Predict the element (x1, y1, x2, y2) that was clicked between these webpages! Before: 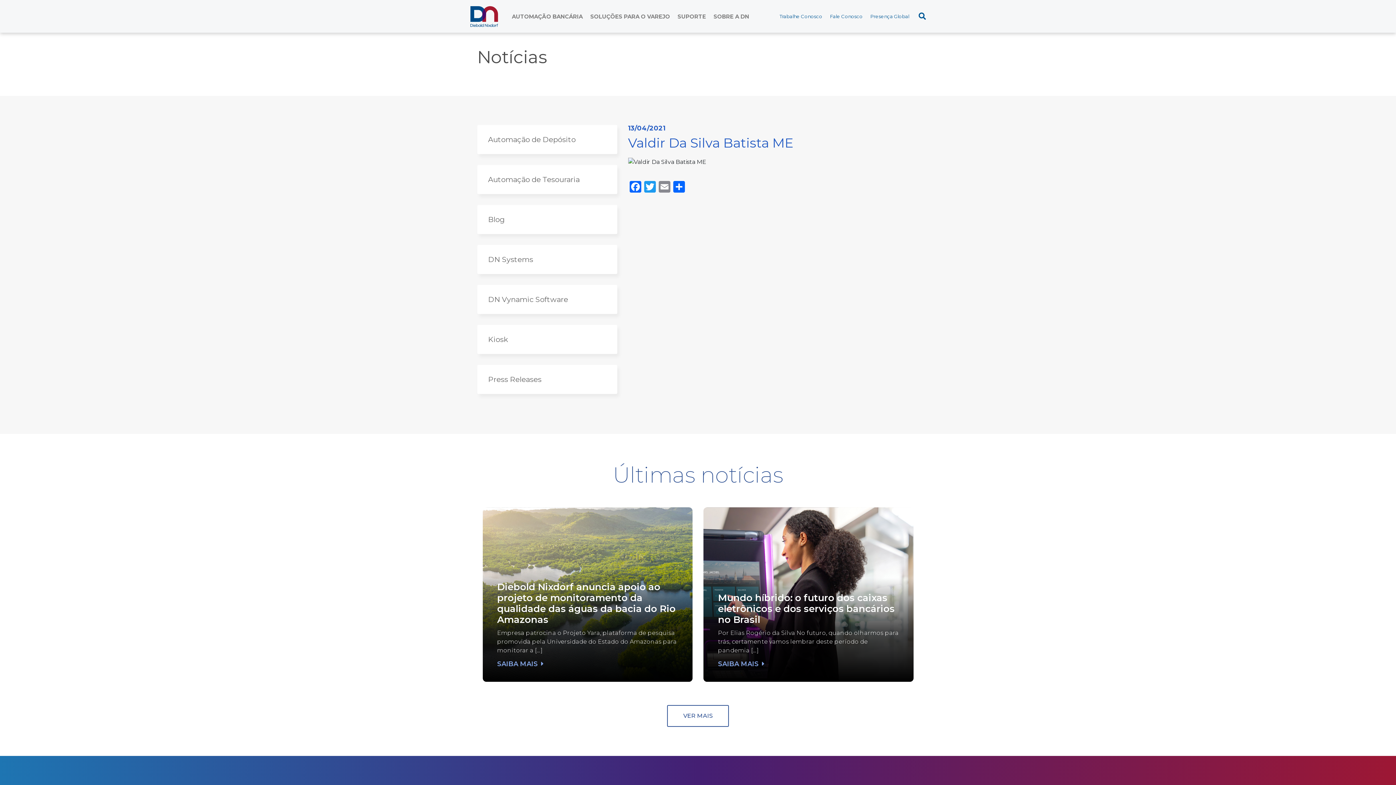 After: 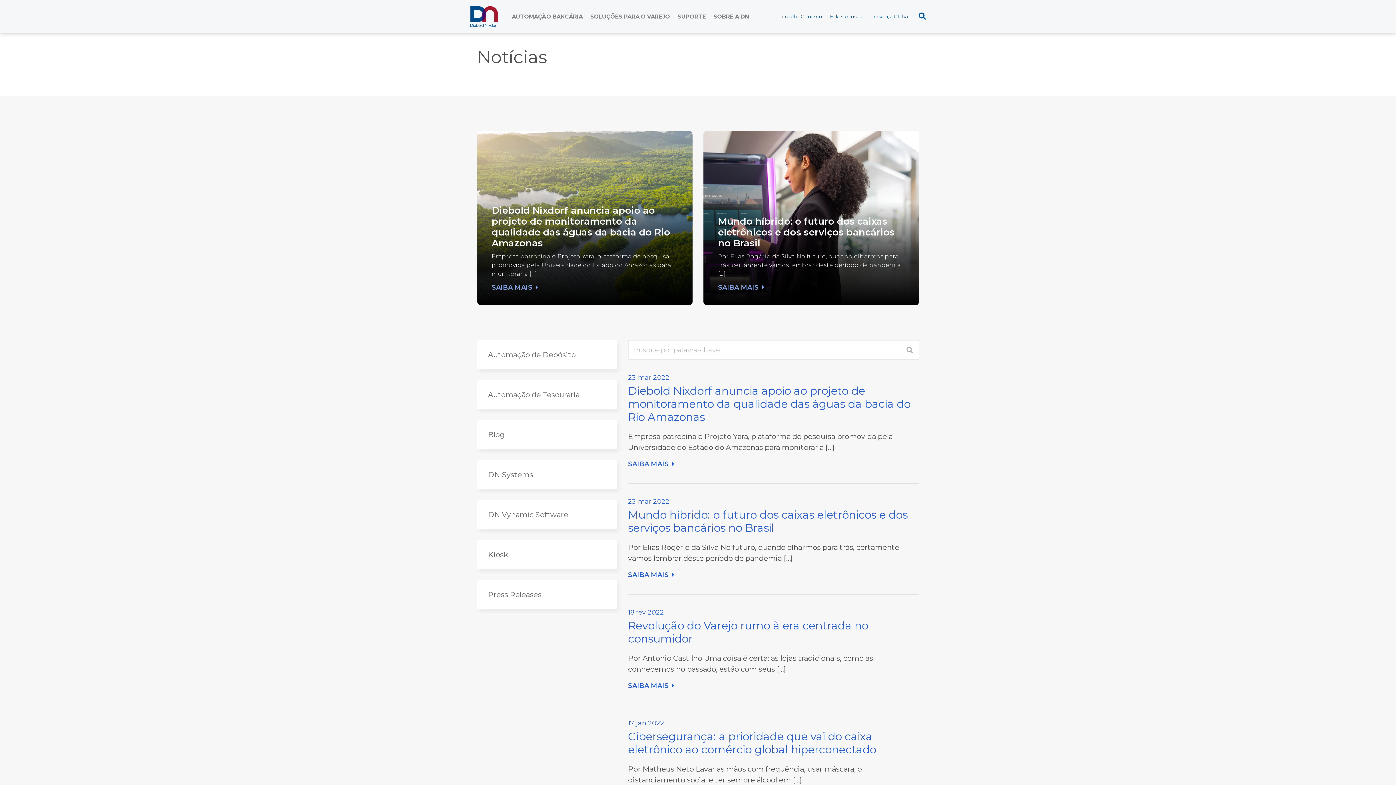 Action: label: VER MAIS bbox: (667, 705, 729, 727)